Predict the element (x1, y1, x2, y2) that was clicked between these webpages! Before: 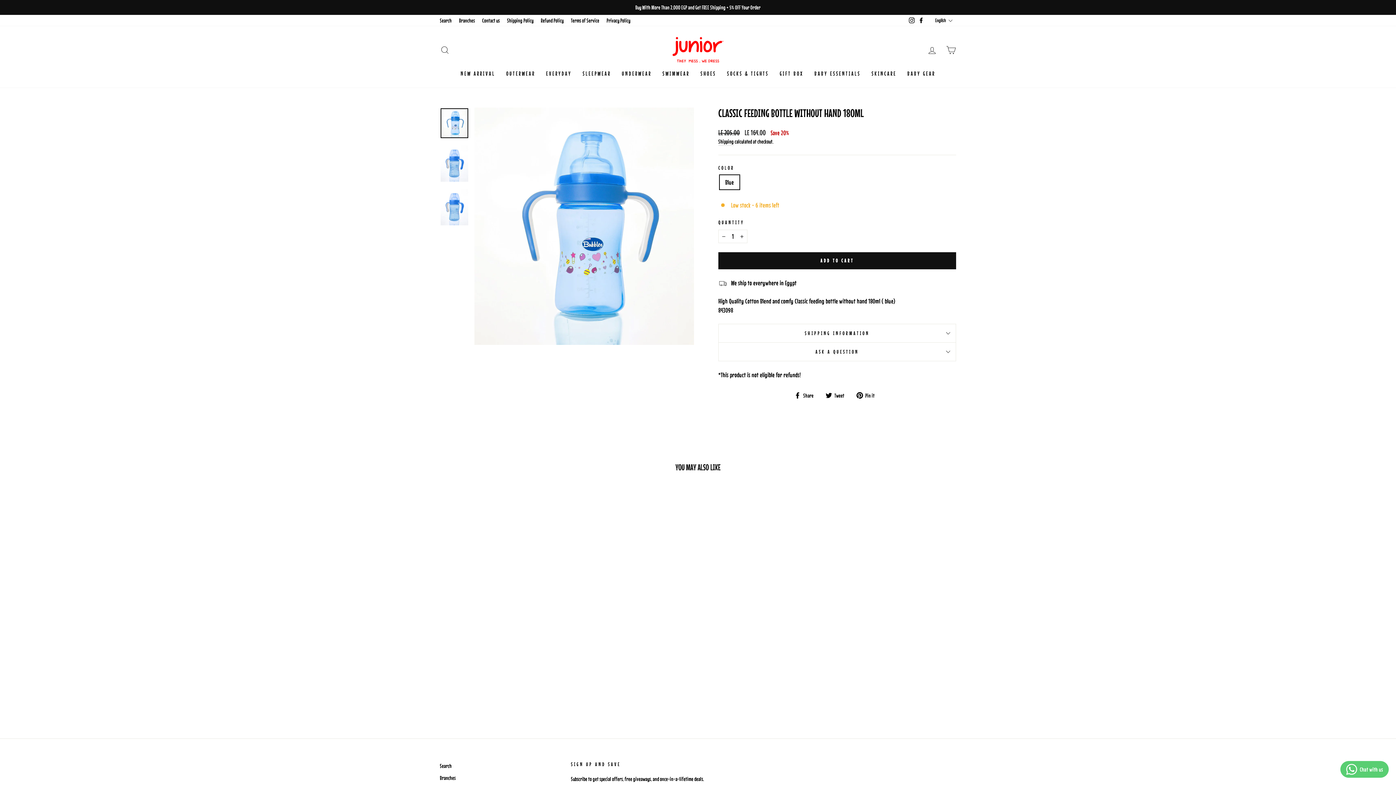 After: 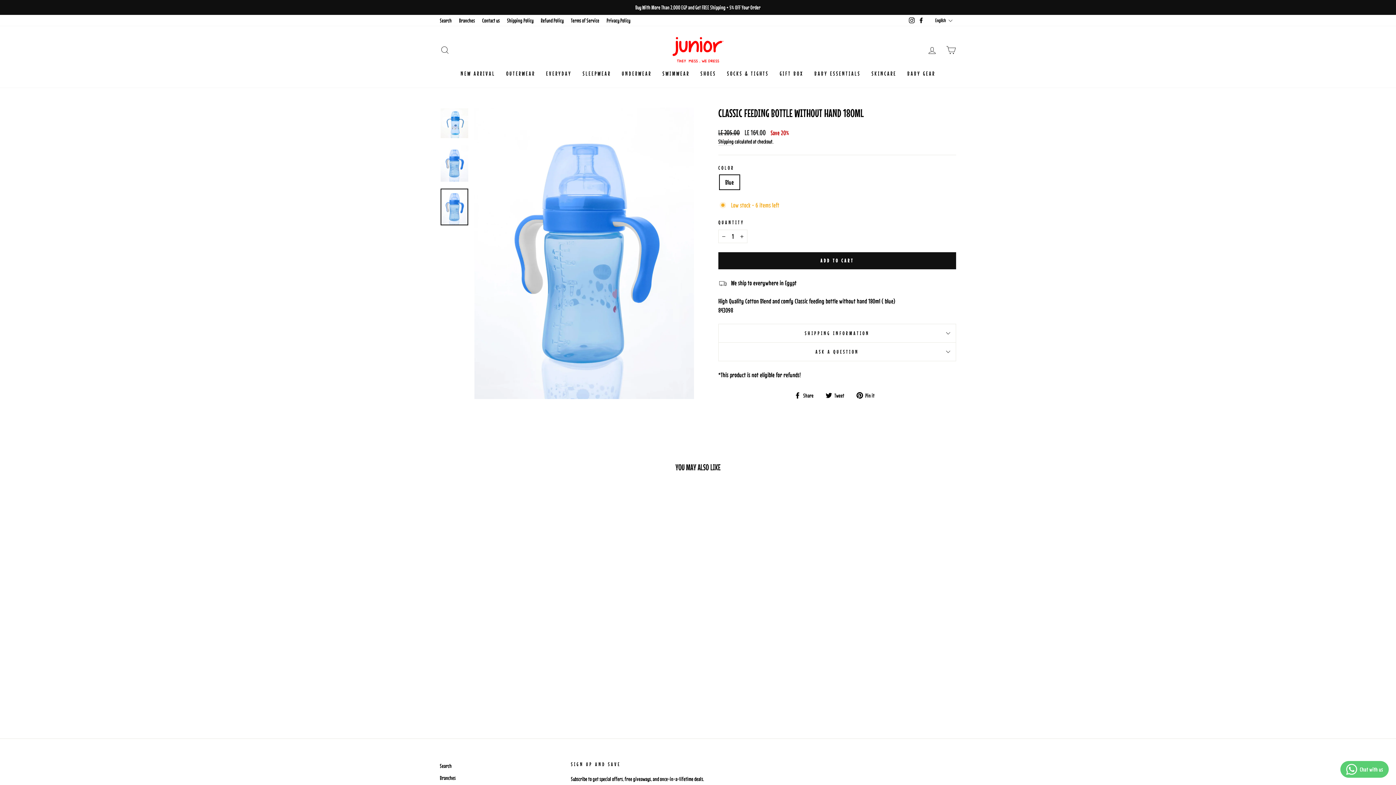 Action: bbox: (440, 188, 468, 225)